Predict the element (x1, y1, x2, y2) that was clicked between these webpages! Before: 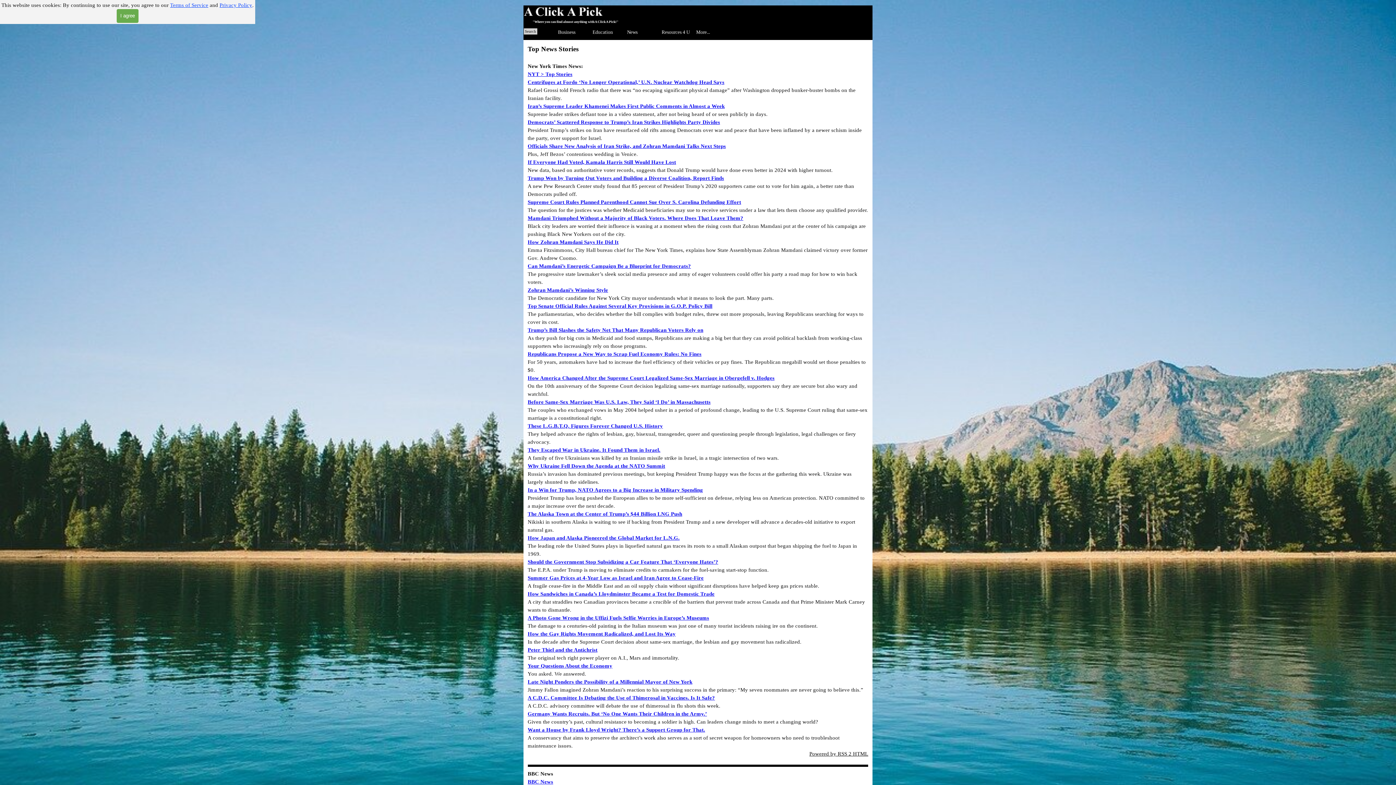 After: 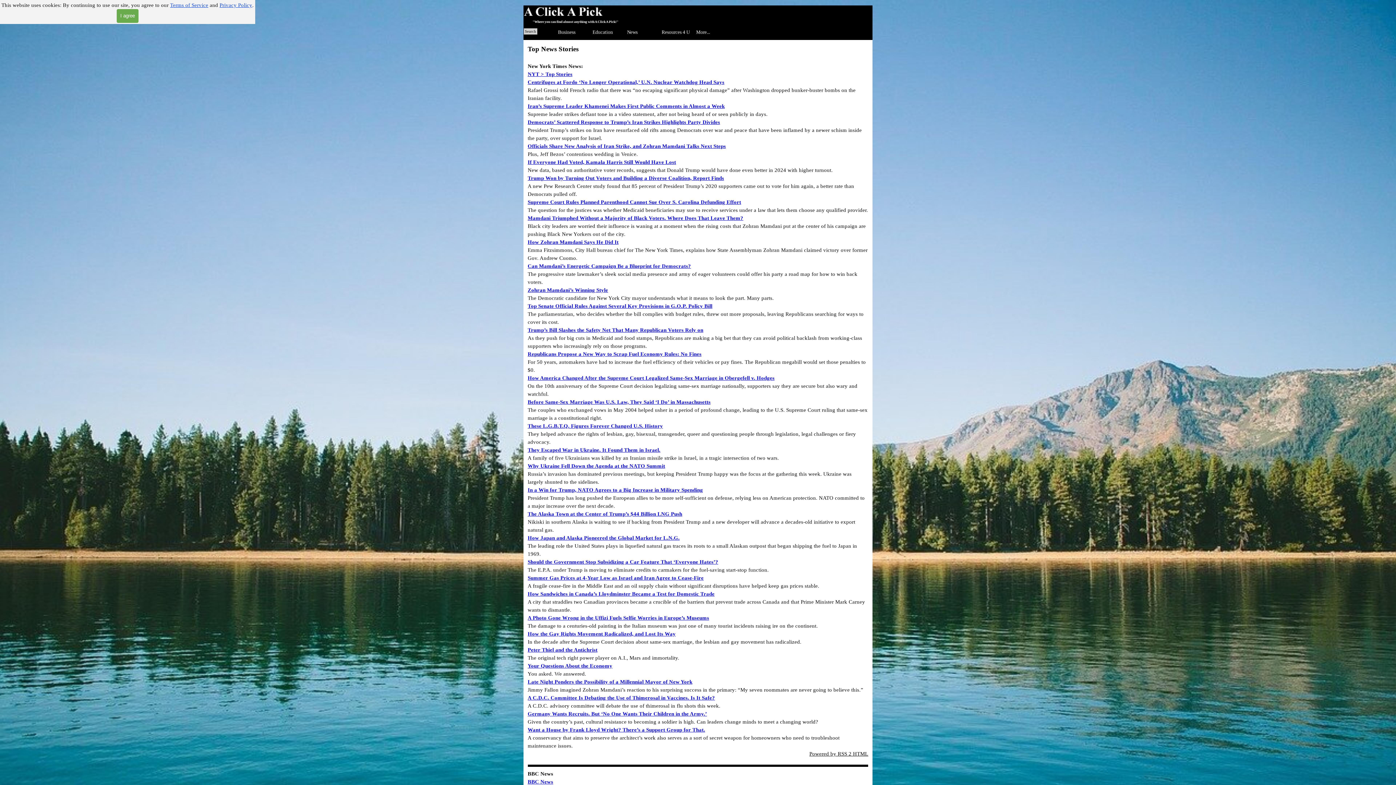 Action: bbox: (527, 199, 741, 205) label: Supreme Court Rules Planned Parenthood Cannot Sue Over S. Carolina Defunding Effort